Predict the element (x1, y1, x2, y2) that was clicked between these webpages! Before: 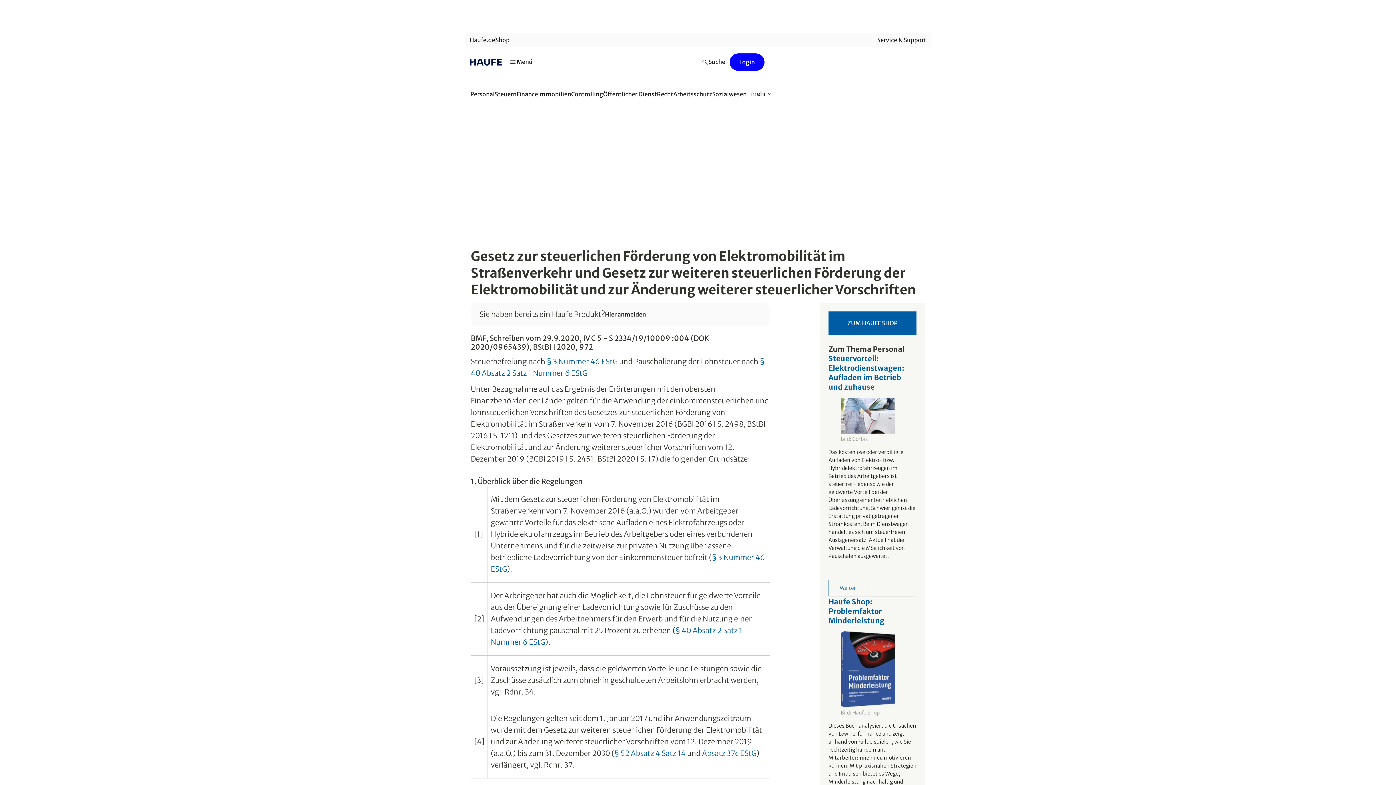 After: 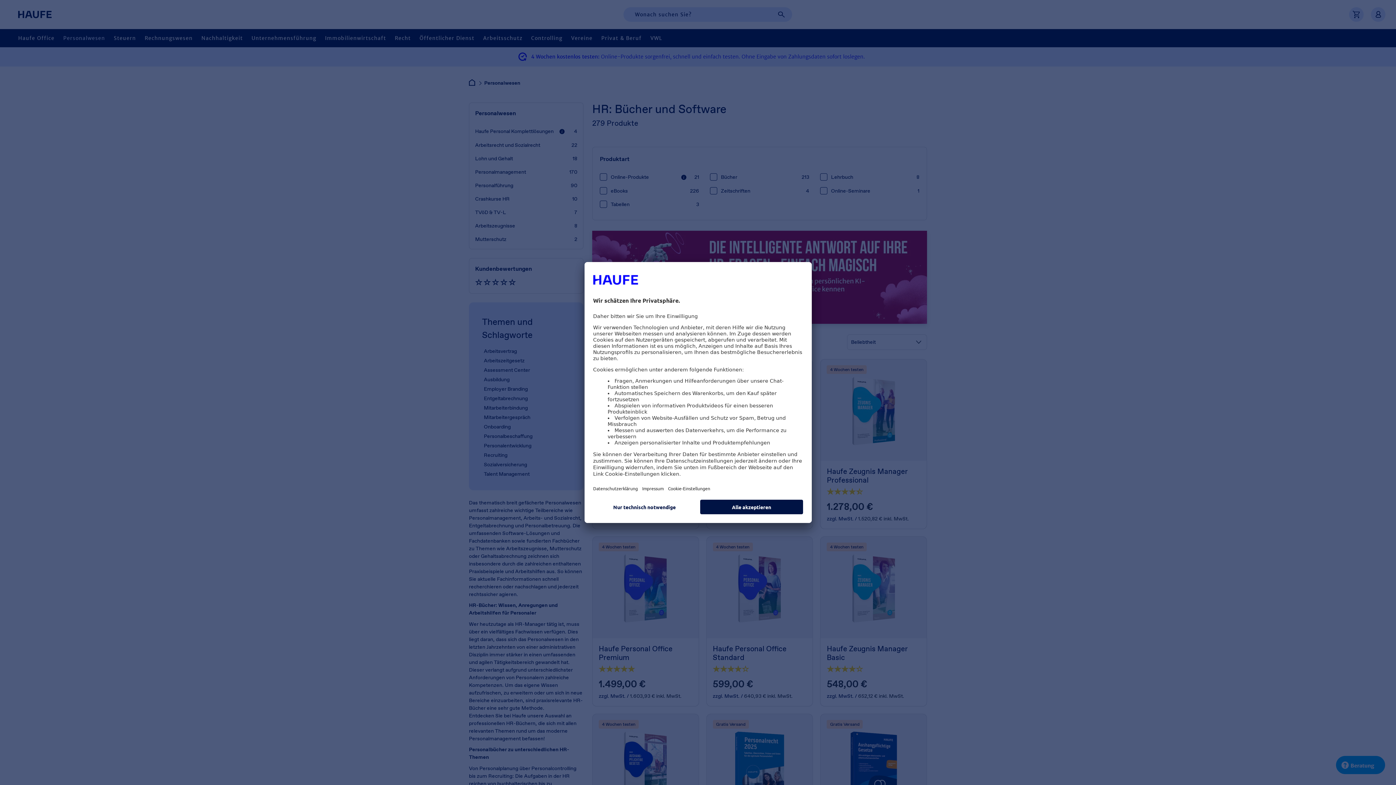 Action: label: ZUM HAUFE SHOP bbox: (828, 311, 916, 335)